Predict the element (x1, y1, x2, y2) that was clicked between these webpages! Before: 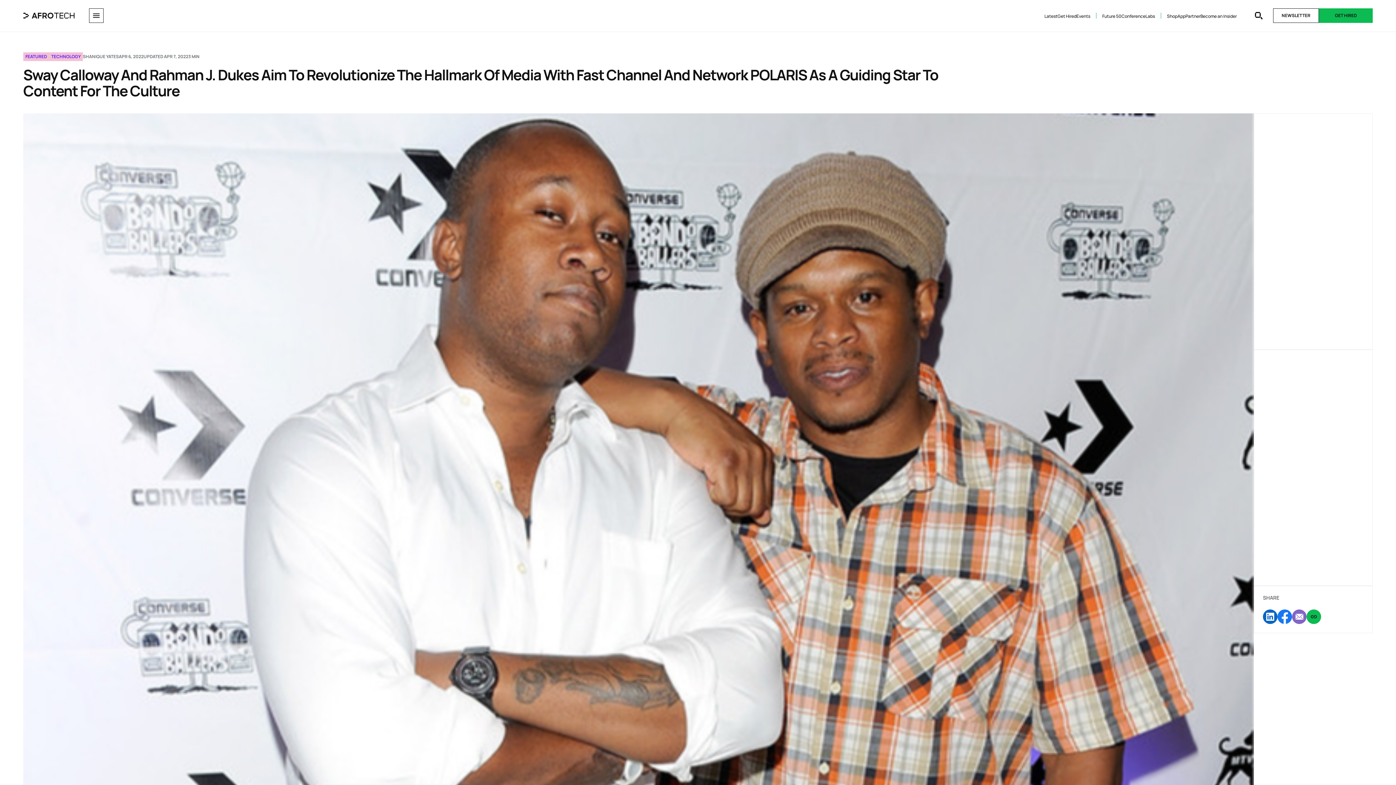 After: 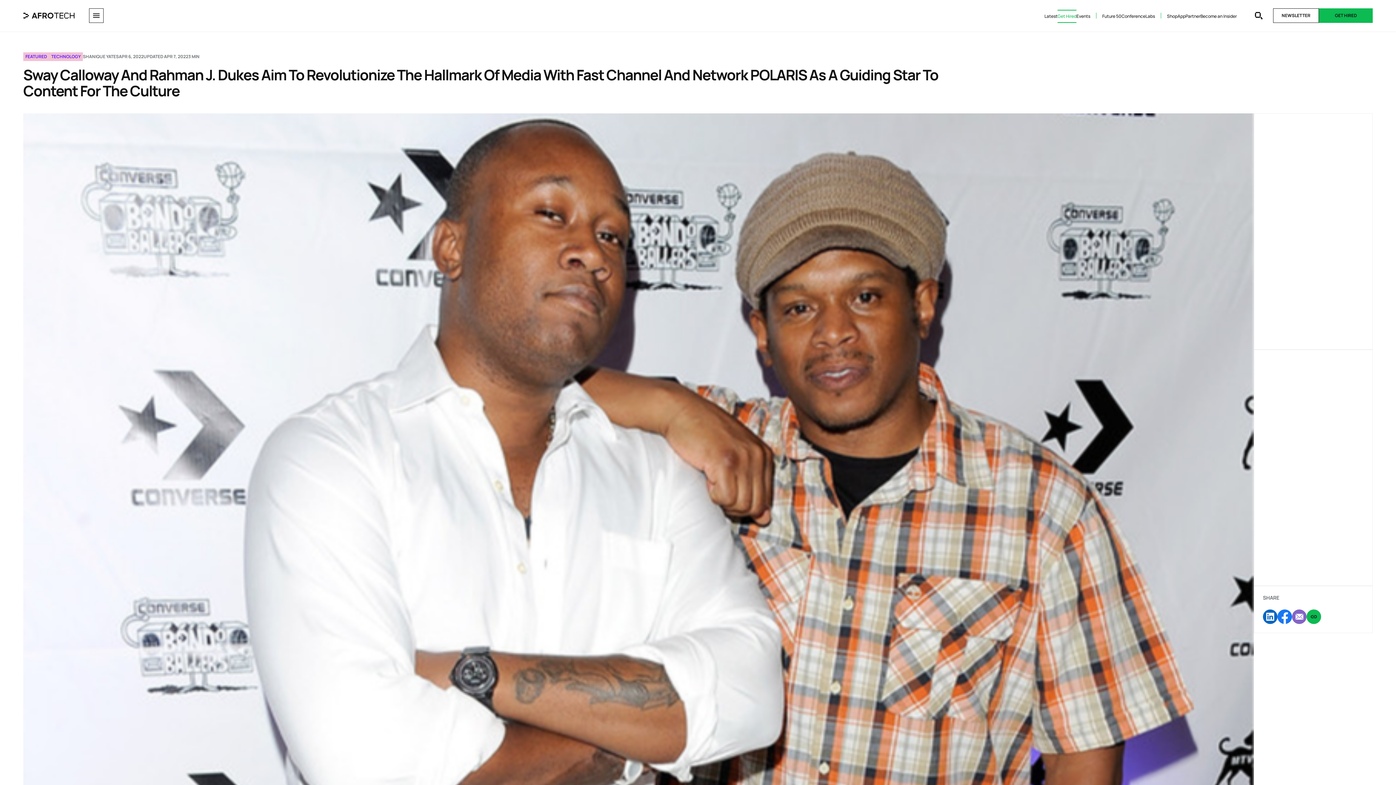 Action: bbox: (1057, 13, 1076, 19) label: Get Hired